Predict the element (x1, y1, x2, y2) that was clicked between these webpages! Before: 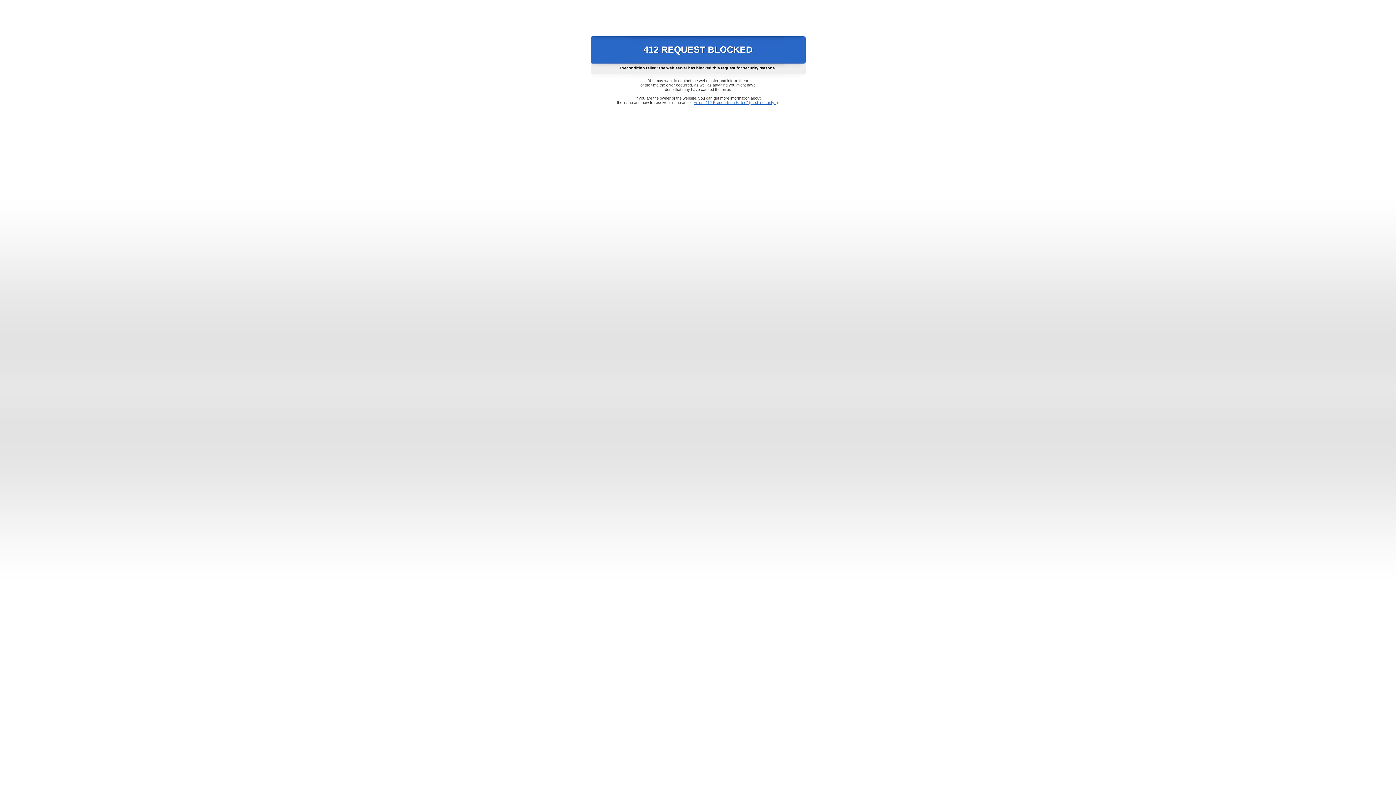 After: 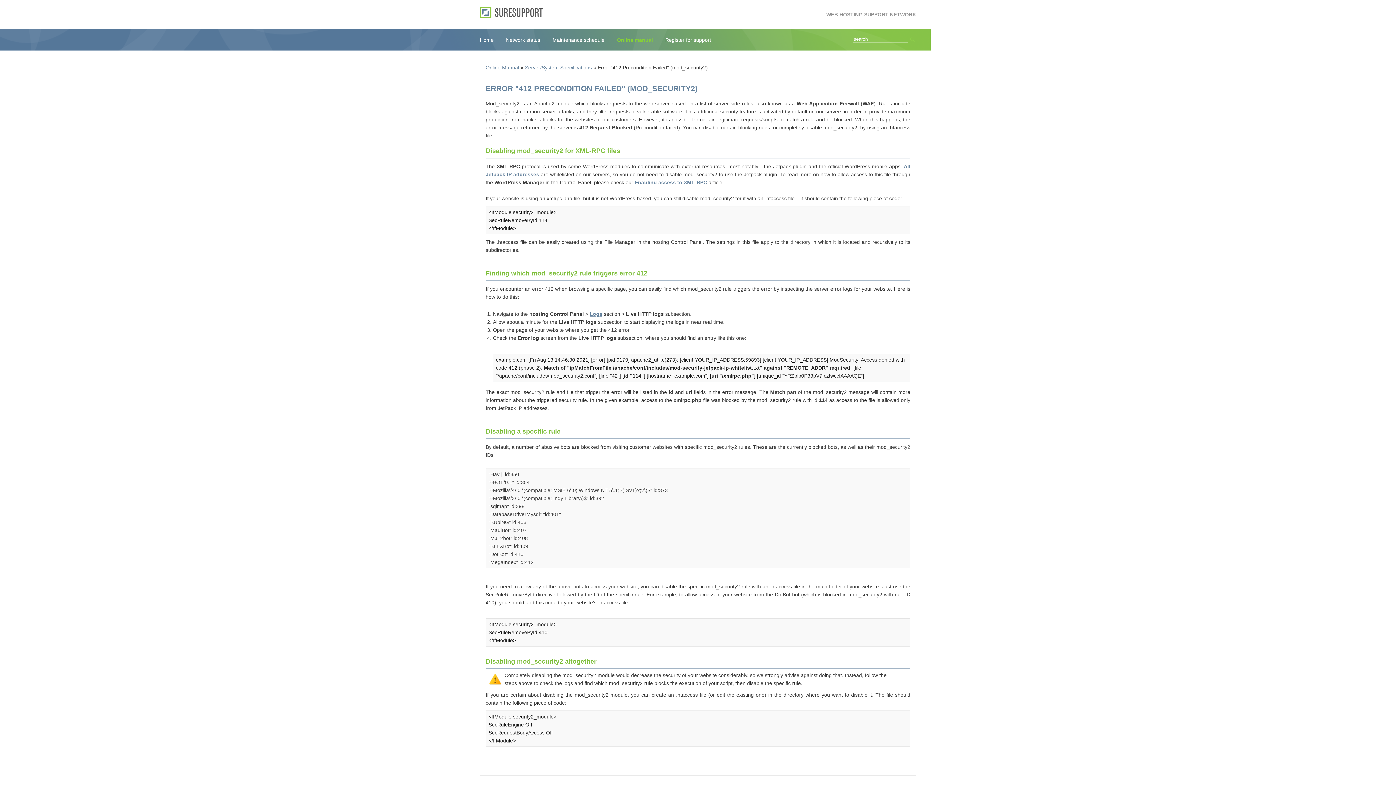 Action: bbox: (693, 100, 778, 104) label: Error "412 Precondition Failed" (mod_security2)